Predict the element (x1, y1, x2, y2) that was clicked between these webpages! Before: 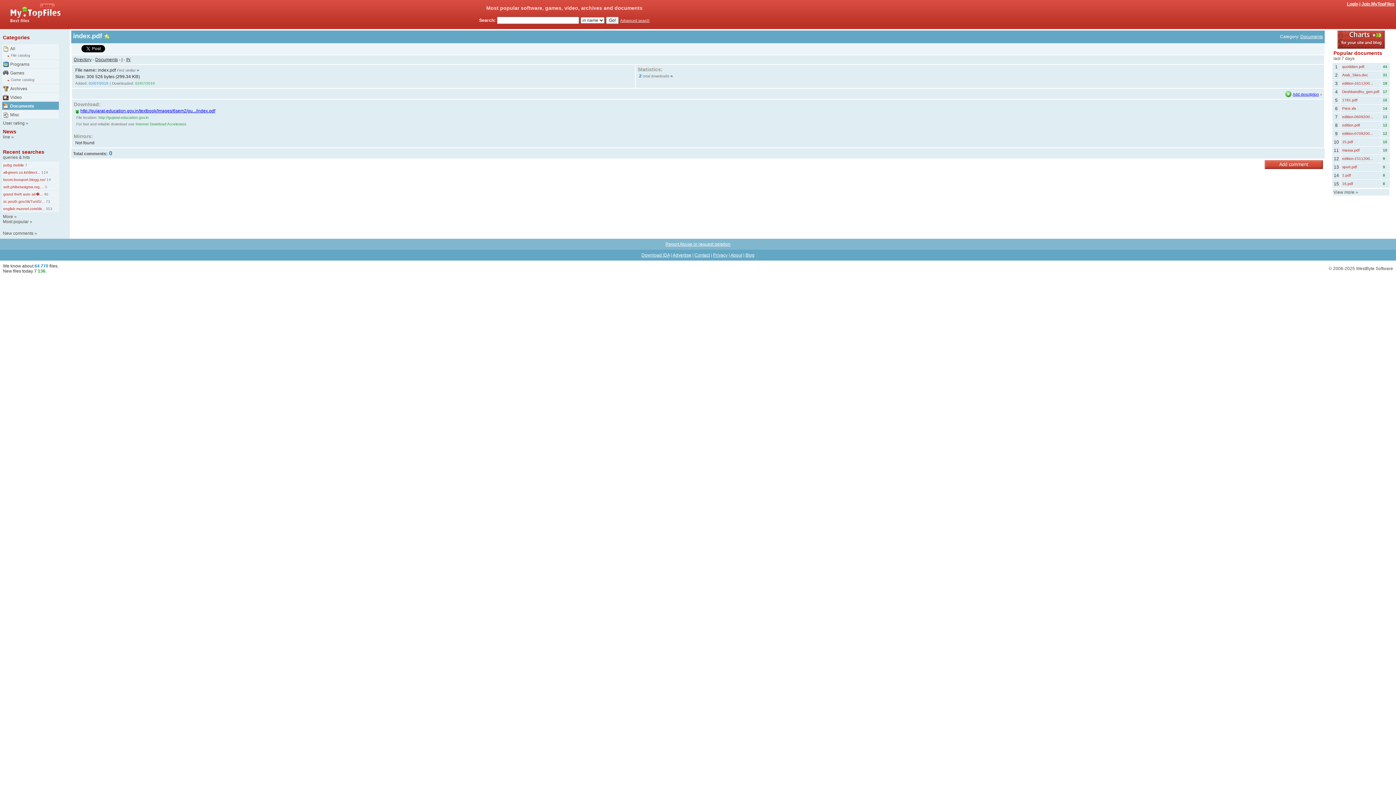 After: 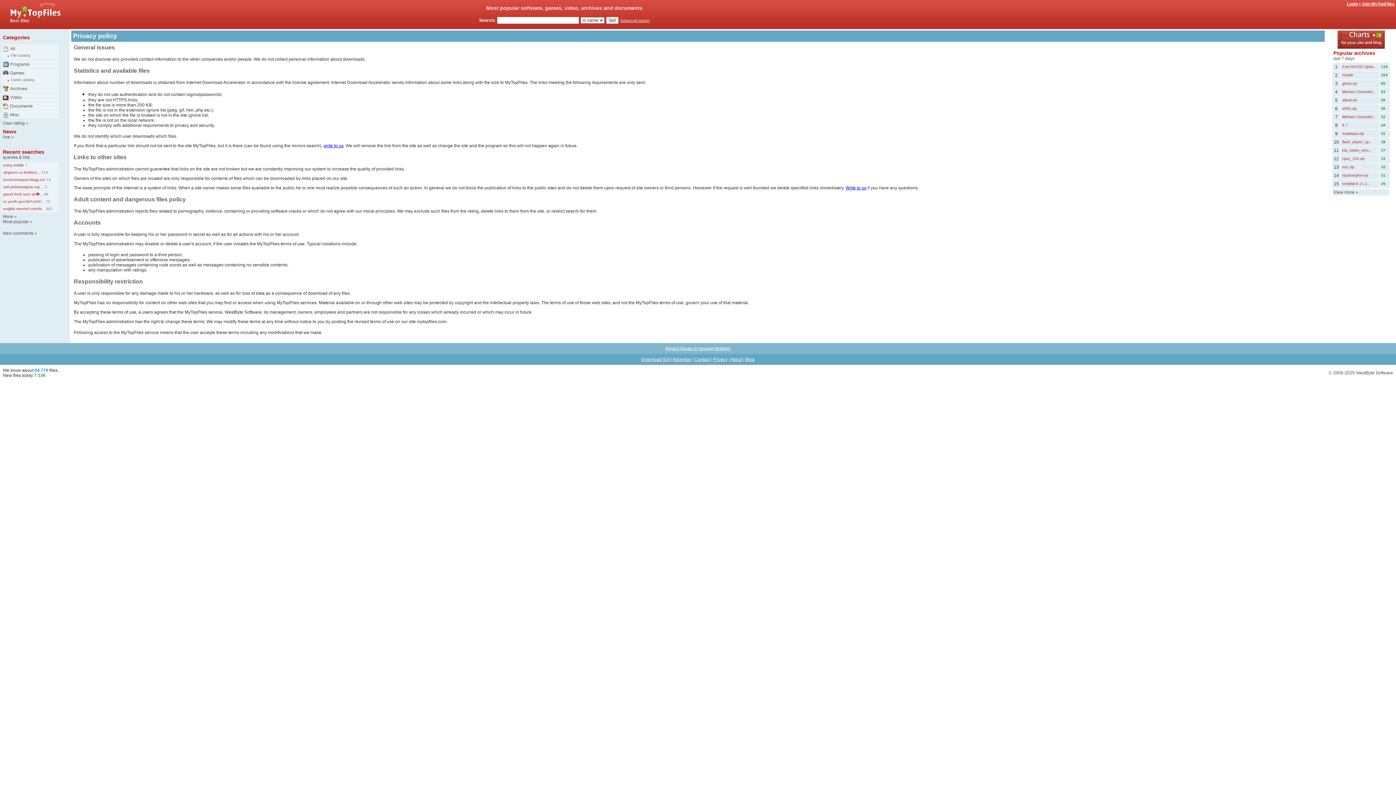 Action: label: Privacy bbox: (713, 252, 727, 257)